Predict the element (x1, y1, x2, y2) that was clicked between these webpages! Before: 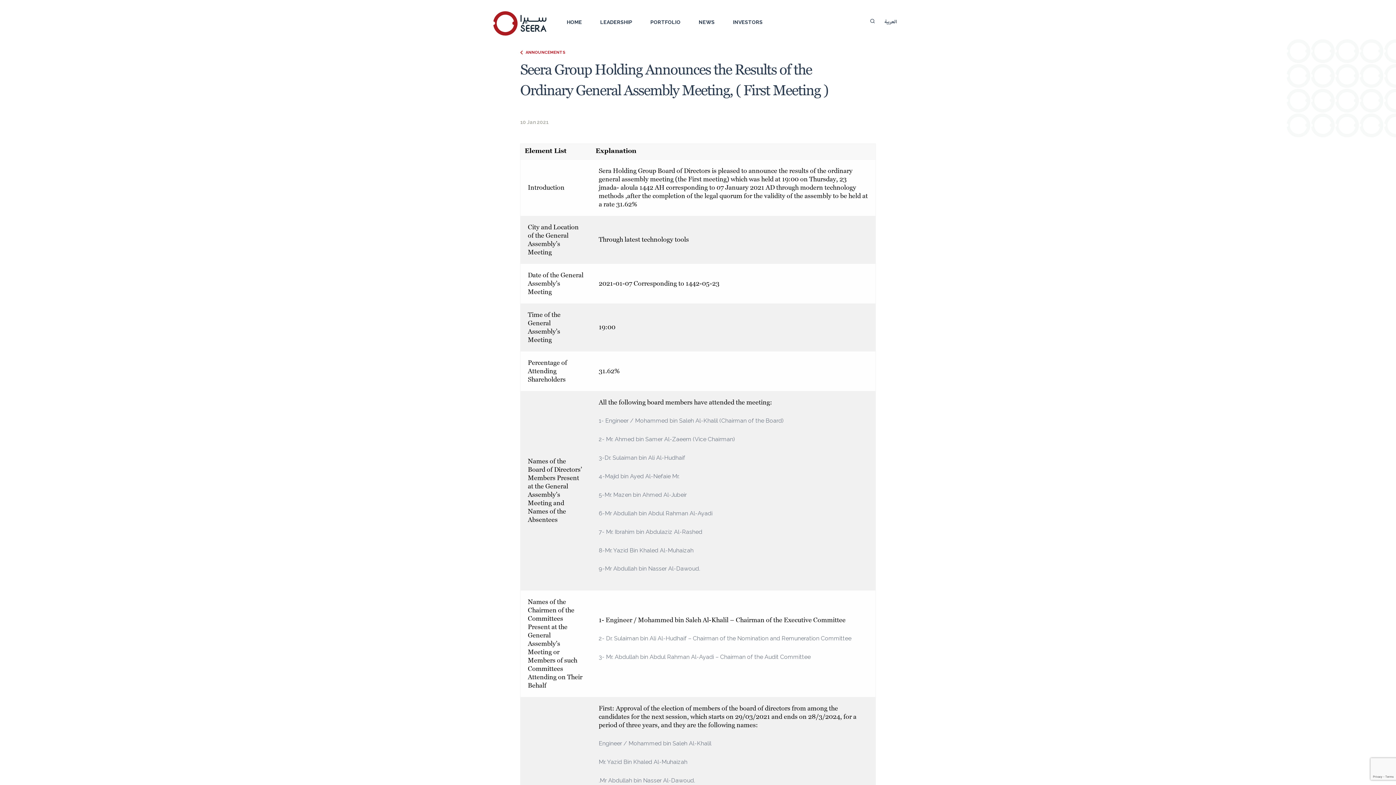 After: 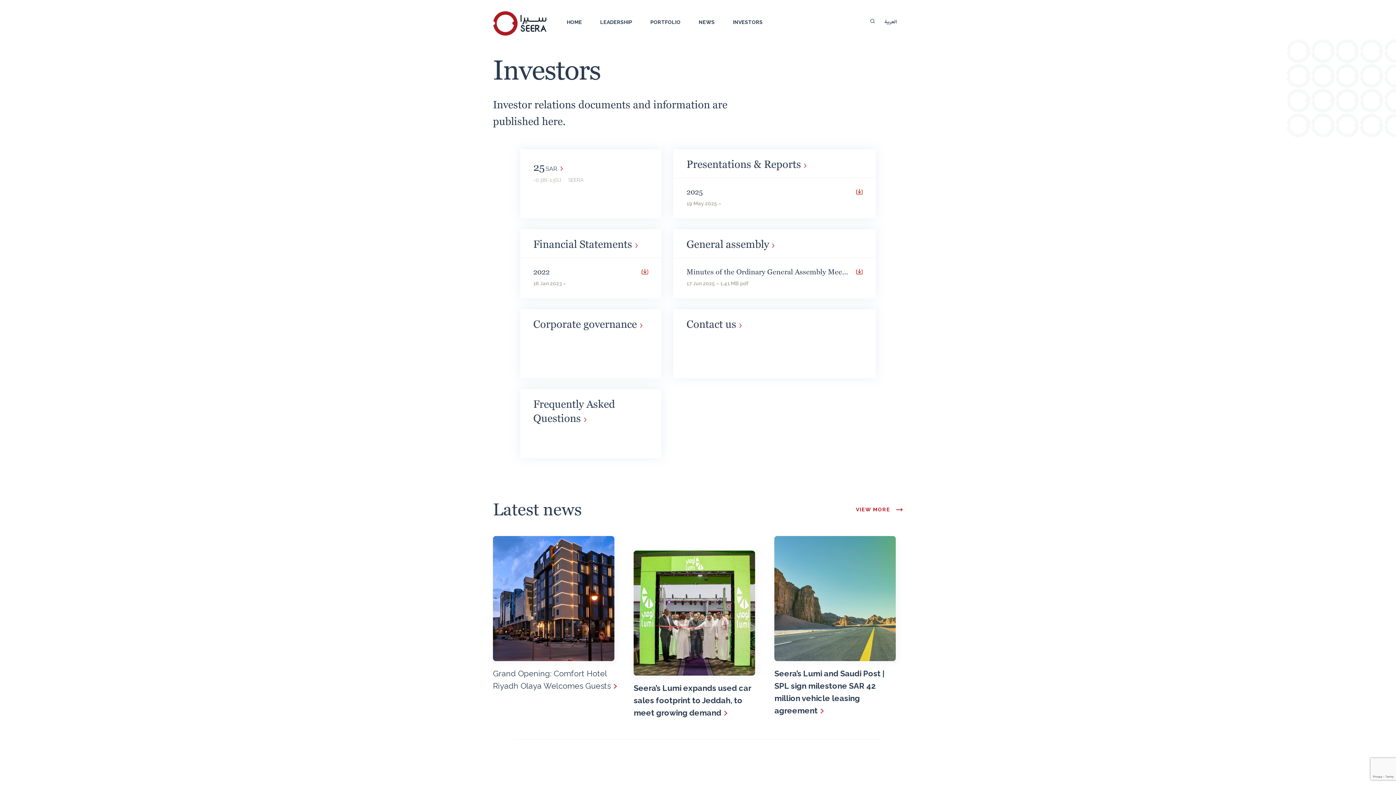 Action: label: INVESTORS bbox: (725, 12, 770, 32)